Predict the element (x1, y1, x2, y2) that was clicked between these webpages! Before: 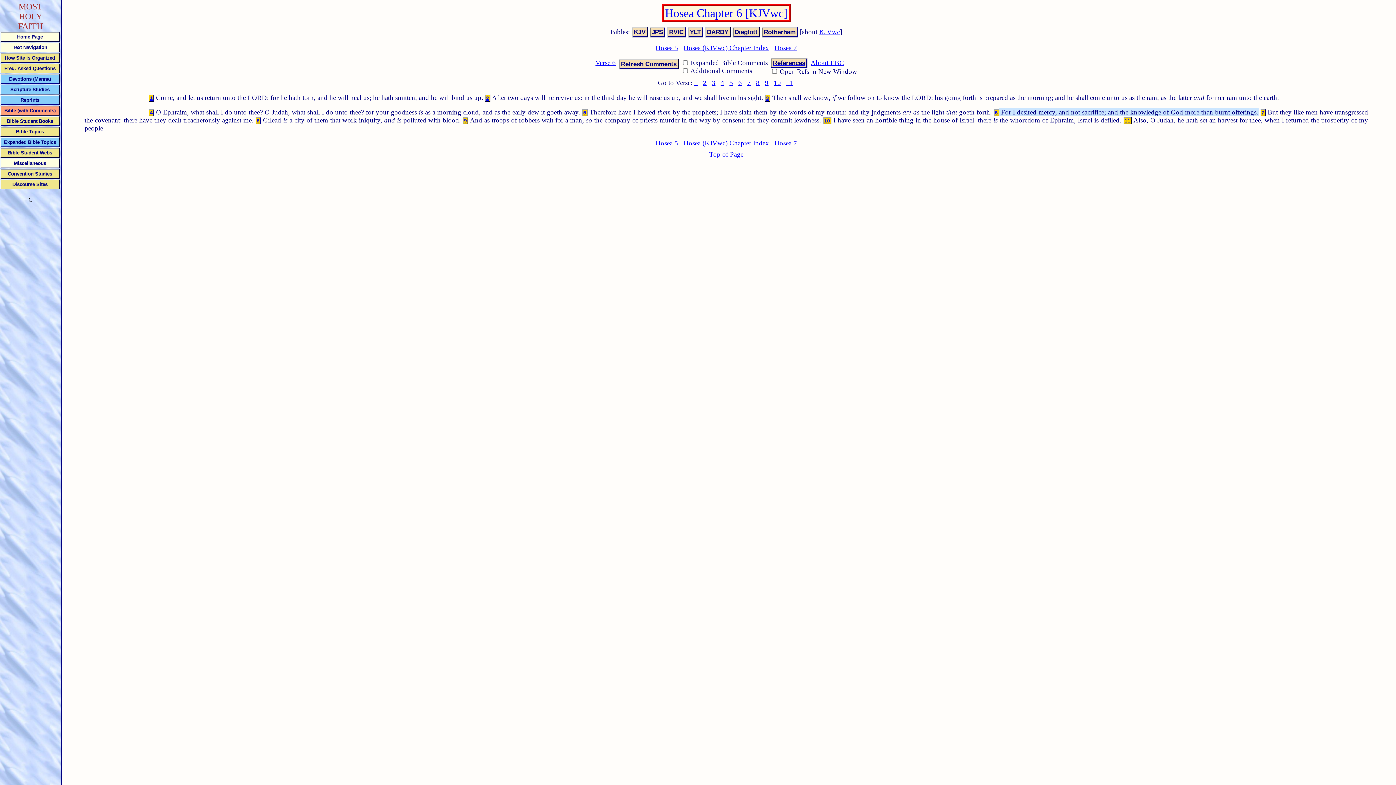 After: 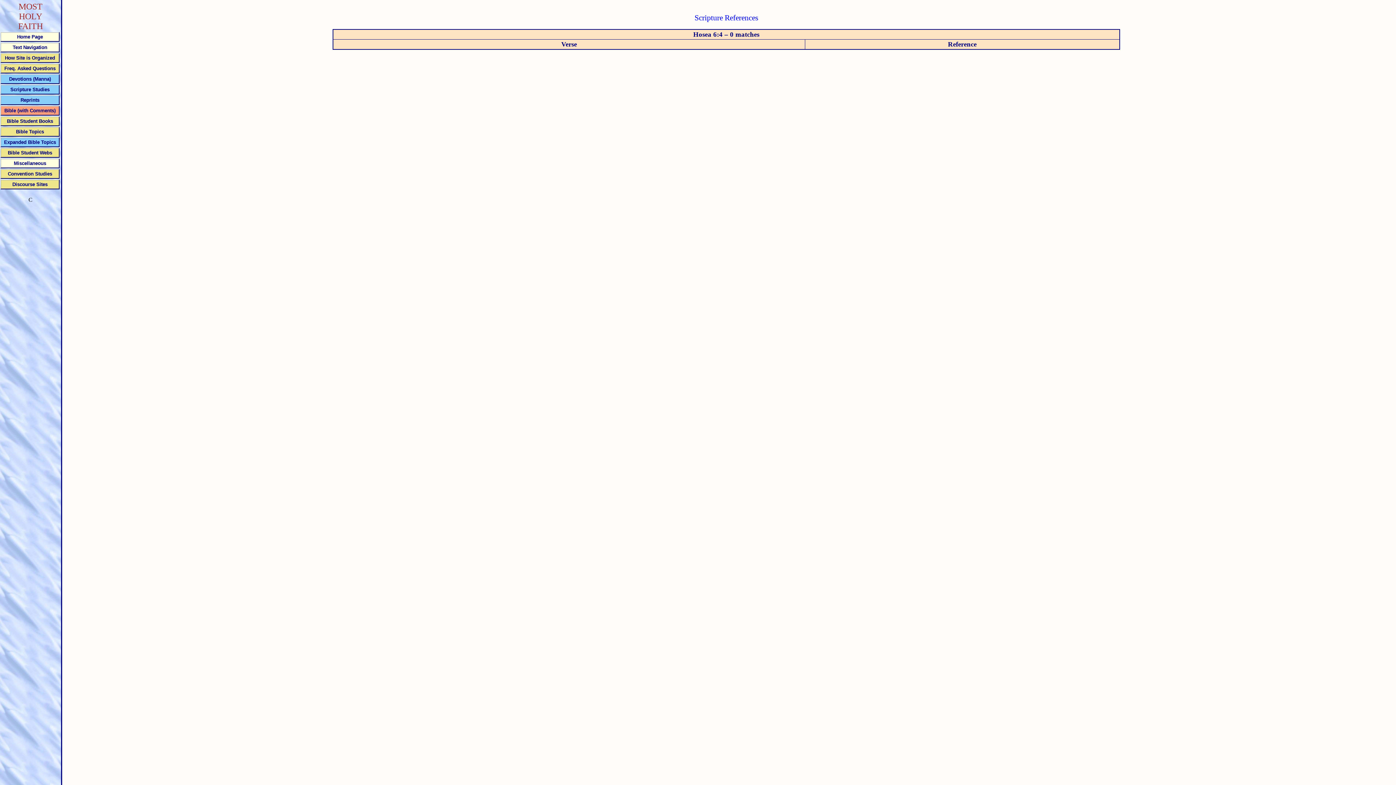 Action: label: 4 bbox: (149, 109, 152, 115)